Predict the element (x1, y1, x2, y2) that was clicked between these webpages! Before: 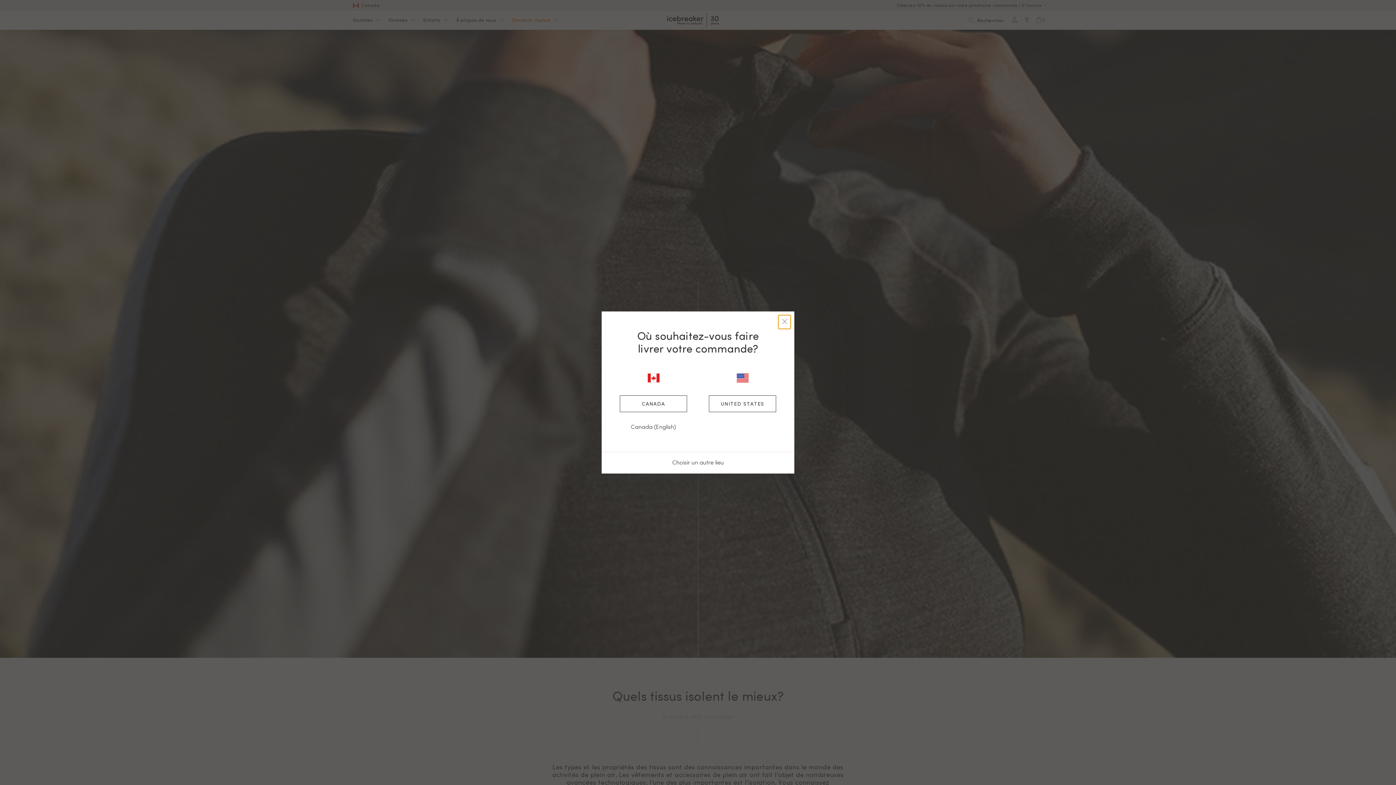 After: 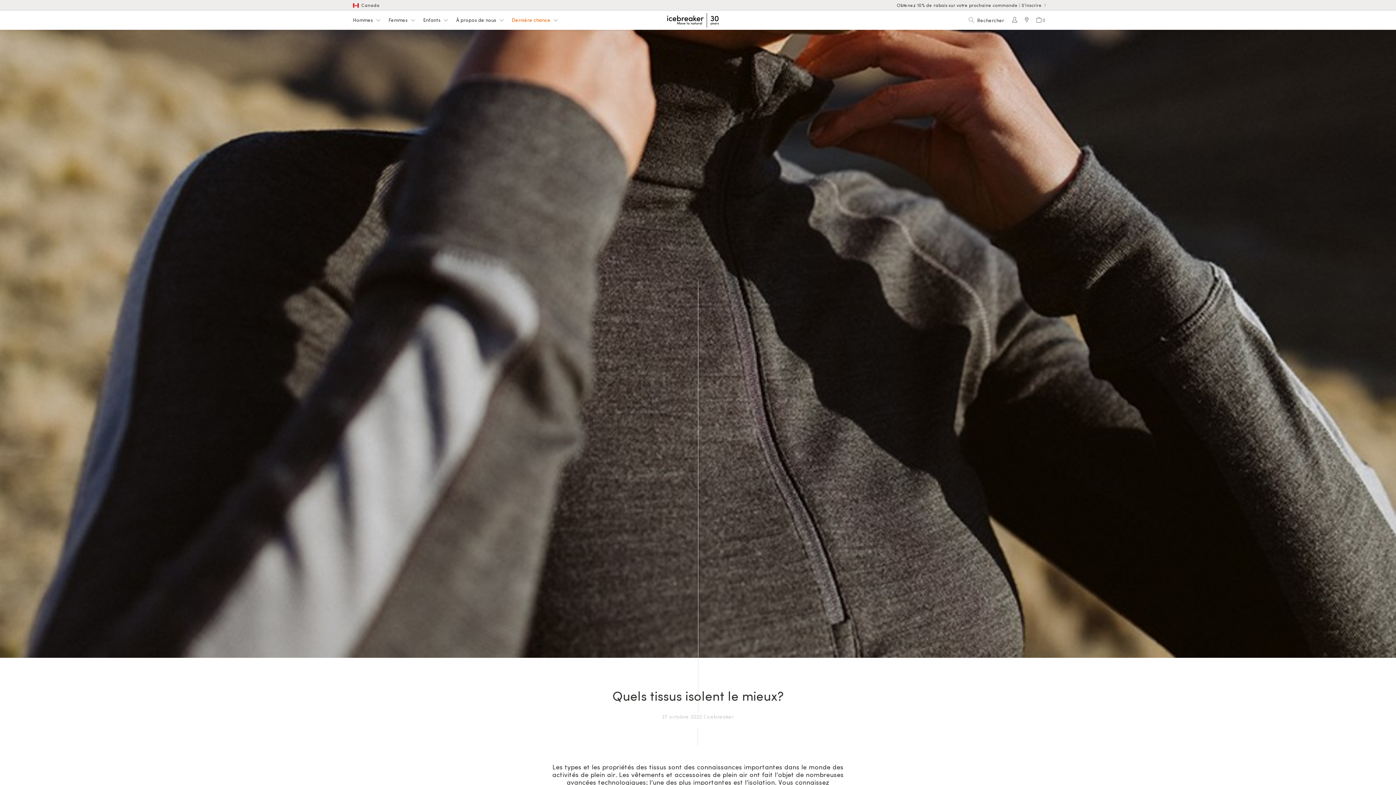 Action: label: CANADA bbox: (620, 395, 687, 412)